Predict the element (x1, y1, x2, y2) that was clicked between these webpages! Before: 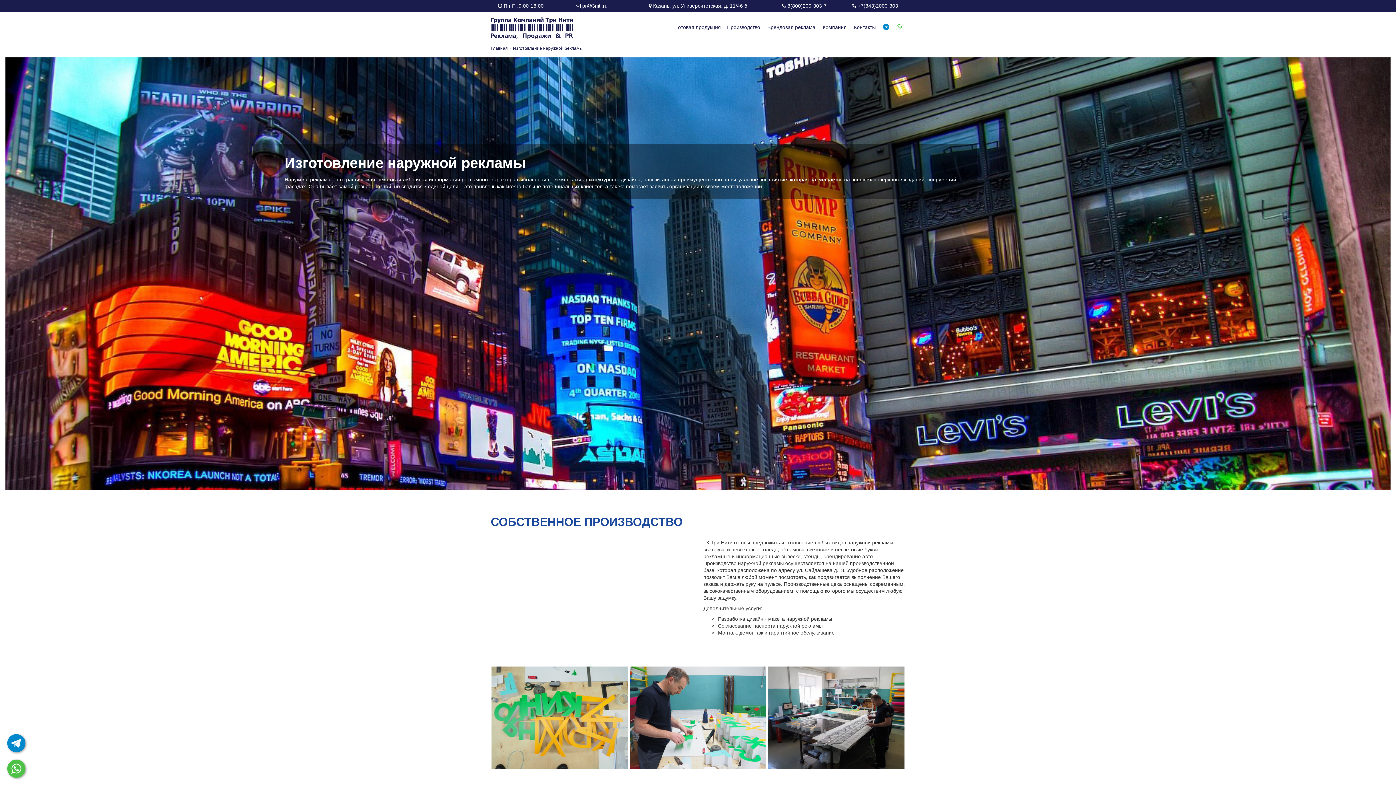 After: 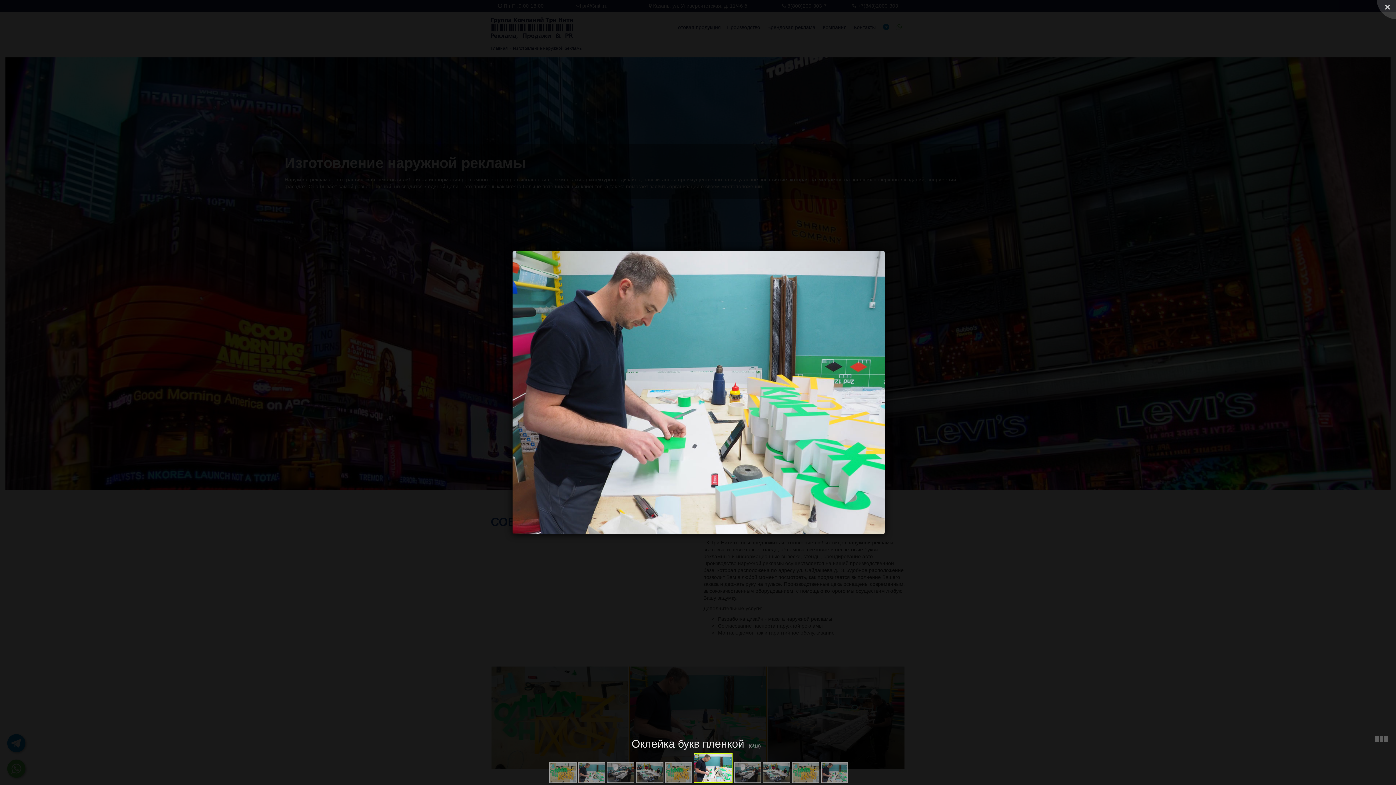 Action: bbox: (629, 666, 766, 769)